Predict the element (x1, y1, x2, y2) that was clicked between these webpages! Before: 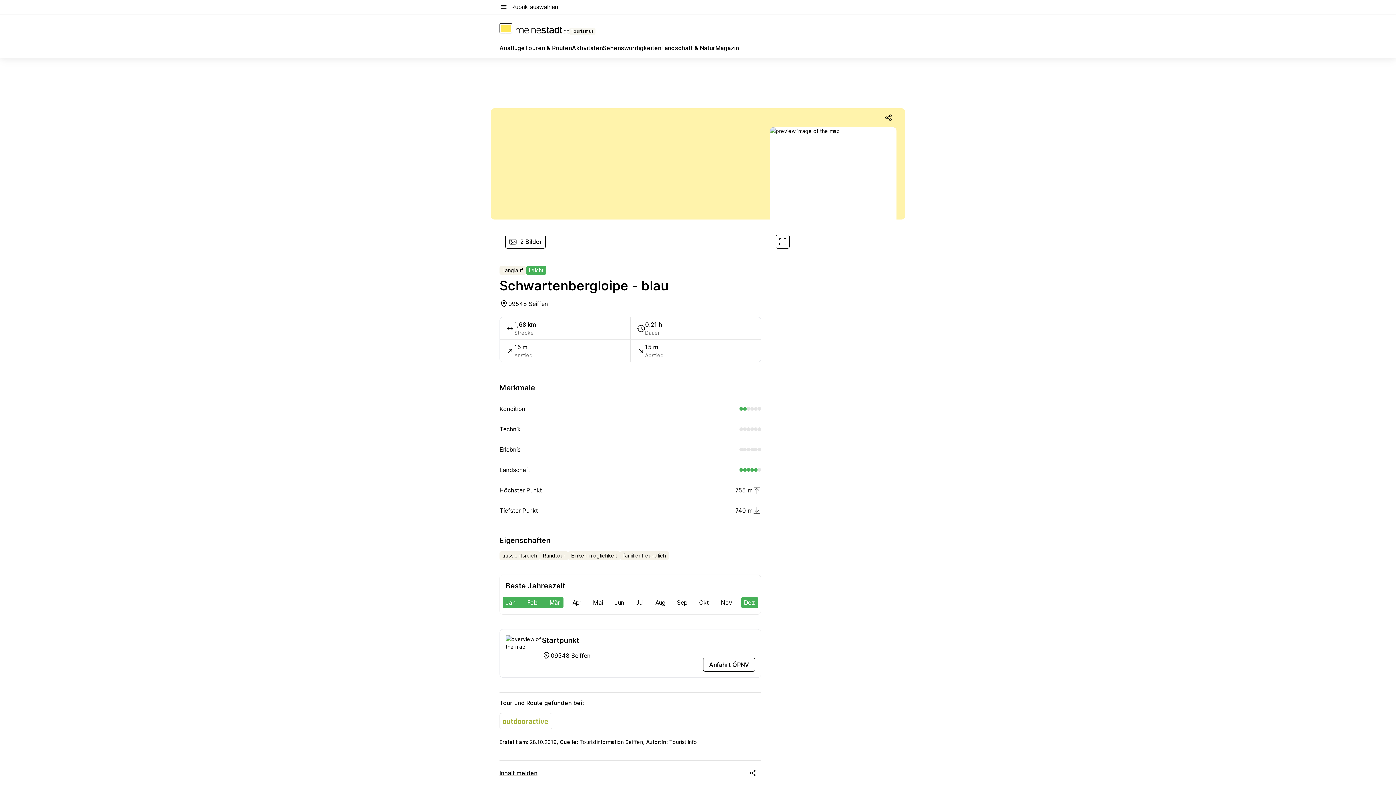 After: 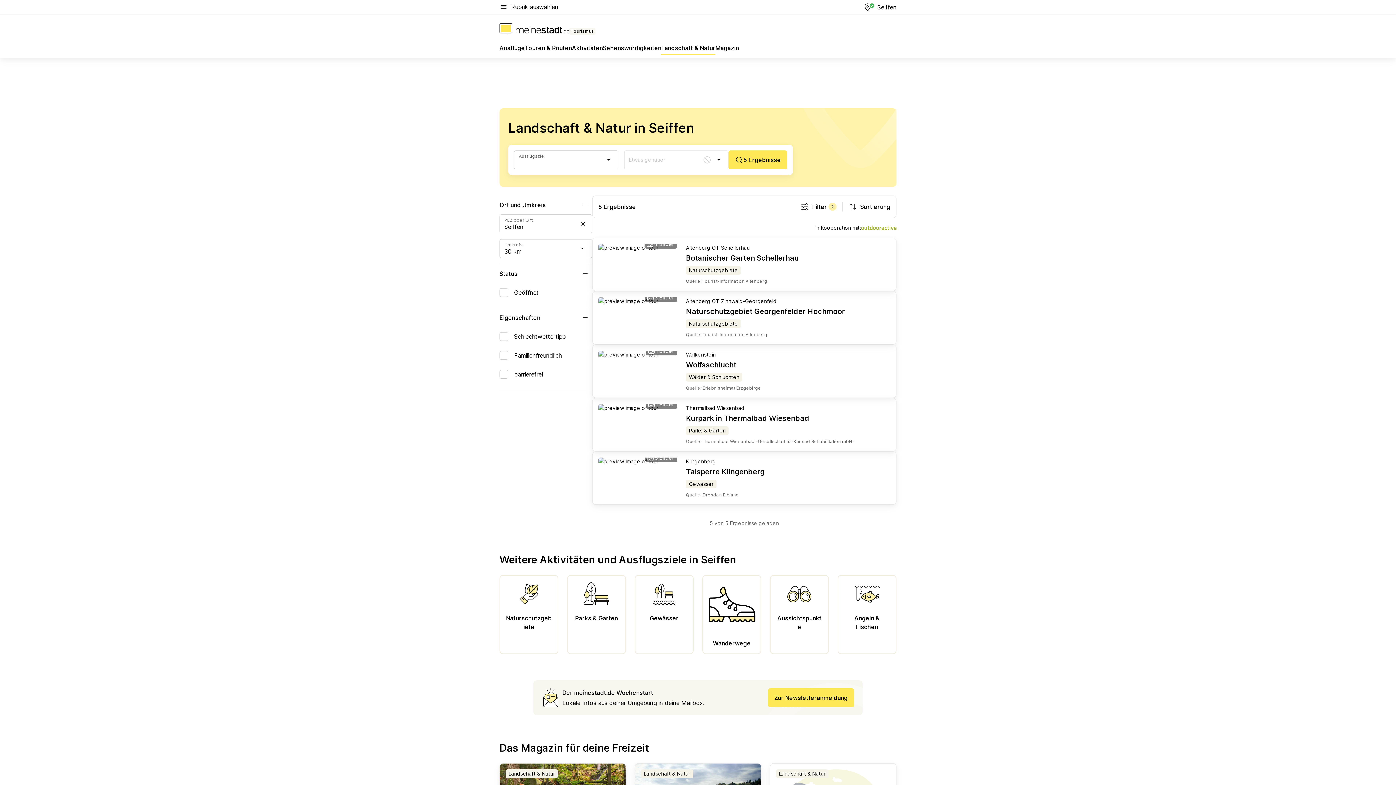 Action: bbox: (661, 43, 715, 55) label: Landschaft & Natur